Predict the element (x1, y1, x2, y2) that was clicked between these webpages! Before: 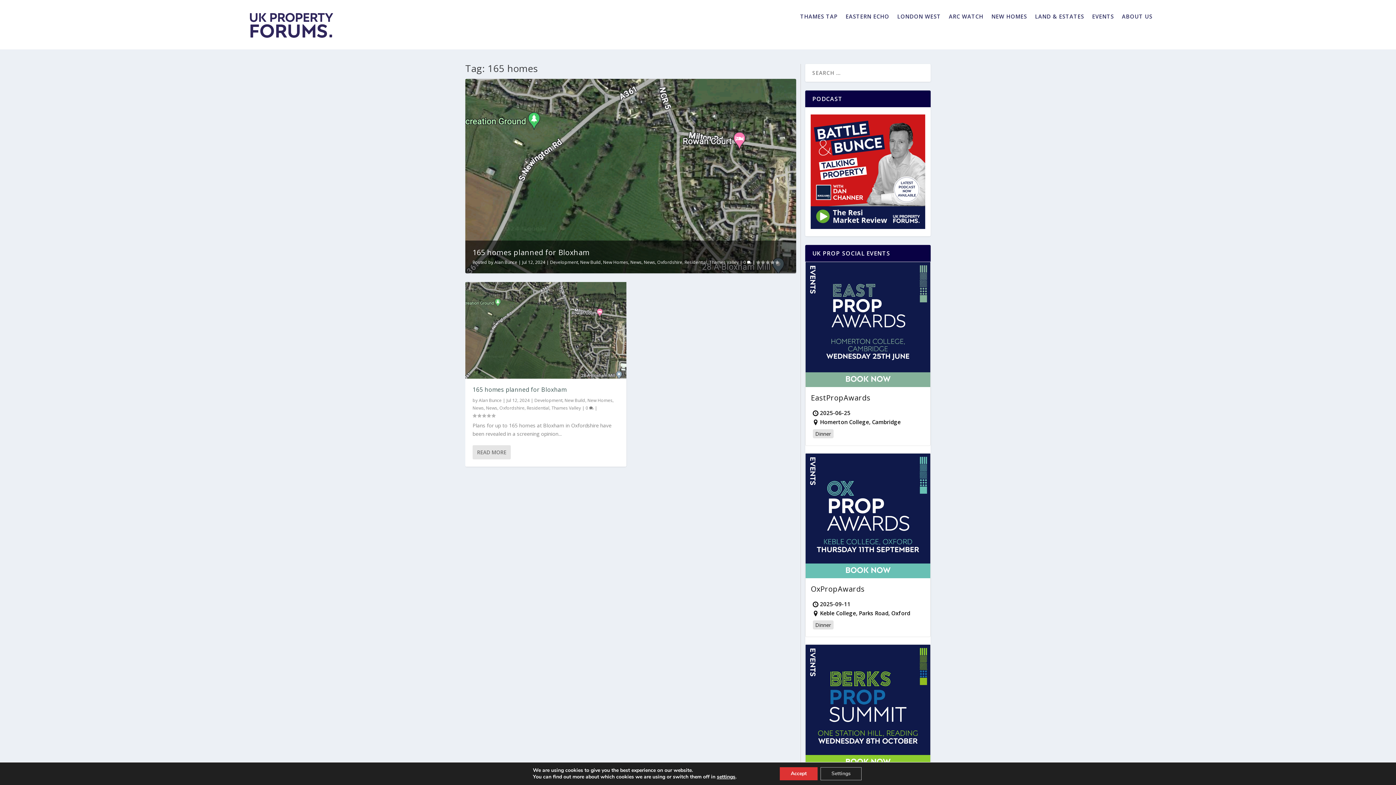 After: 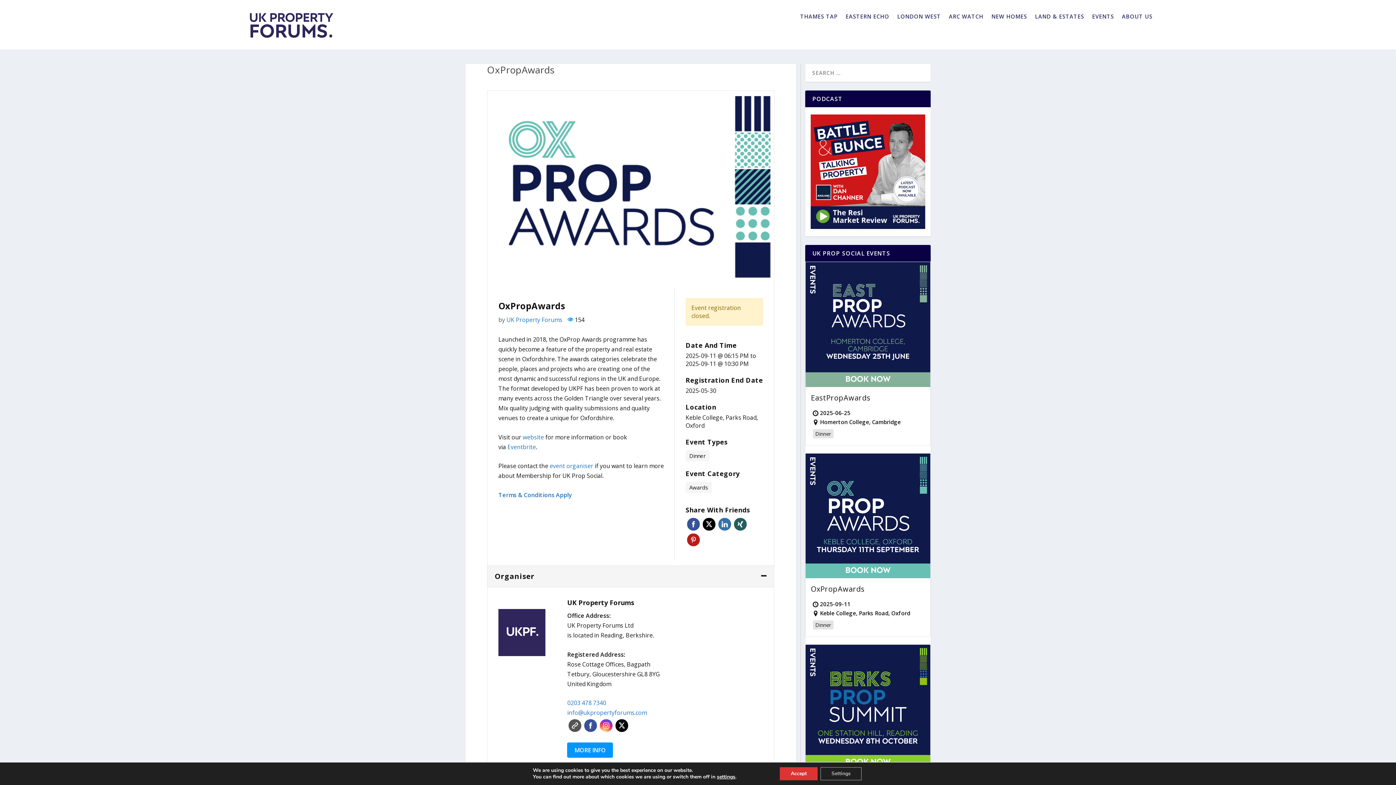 Action: bbox: (805, 453, 930, 580)